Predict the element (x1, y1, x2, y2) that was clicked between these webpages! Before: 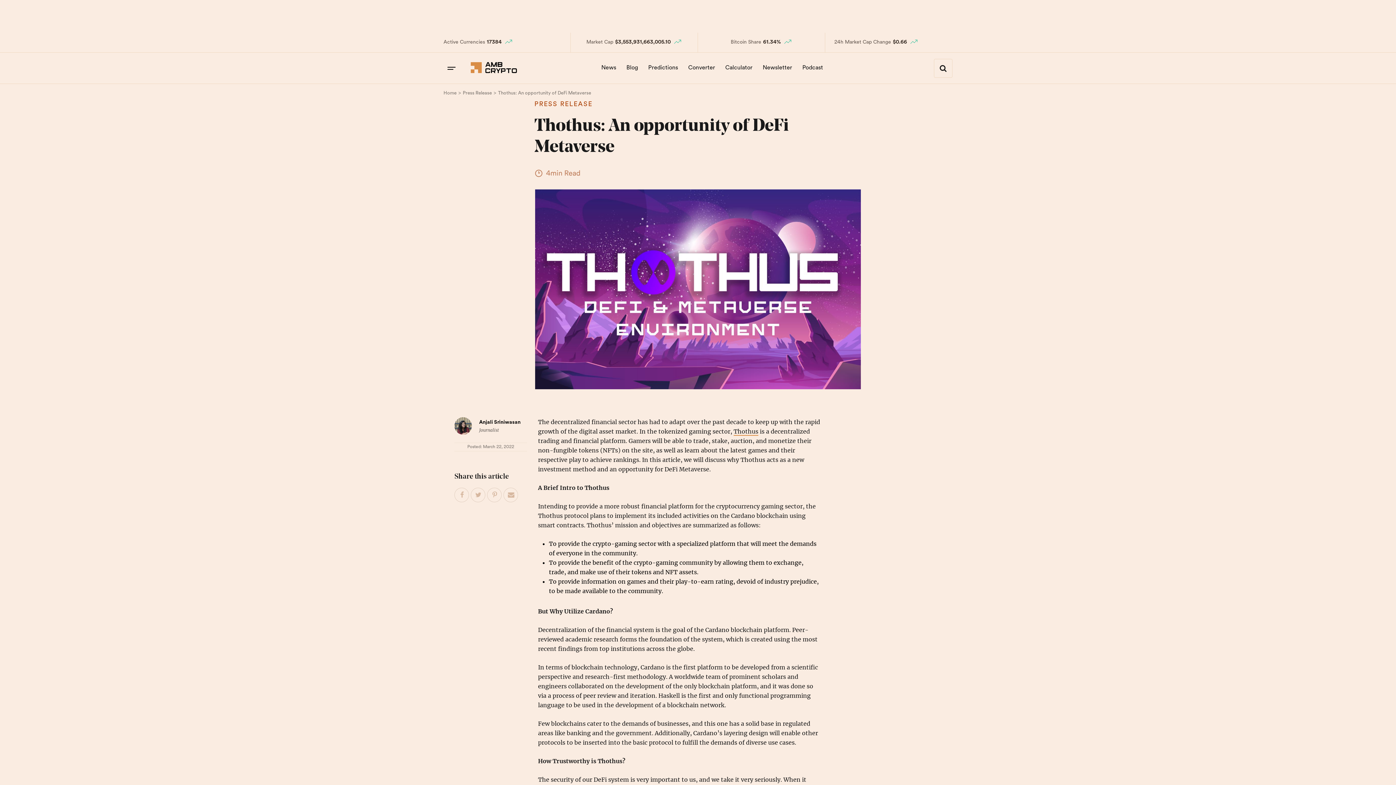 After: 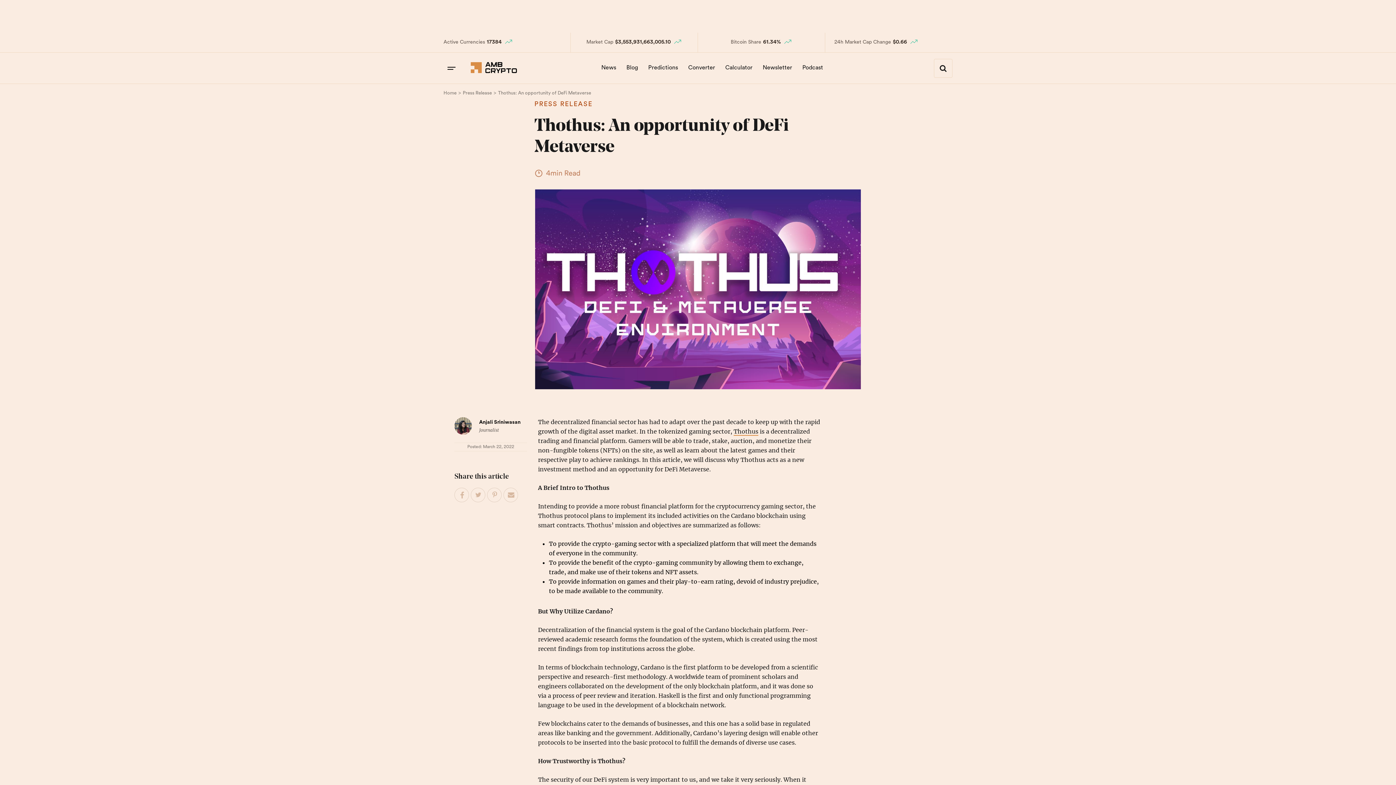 Action: label: Share on Facebook bbox: (454, 488, 469, 502)